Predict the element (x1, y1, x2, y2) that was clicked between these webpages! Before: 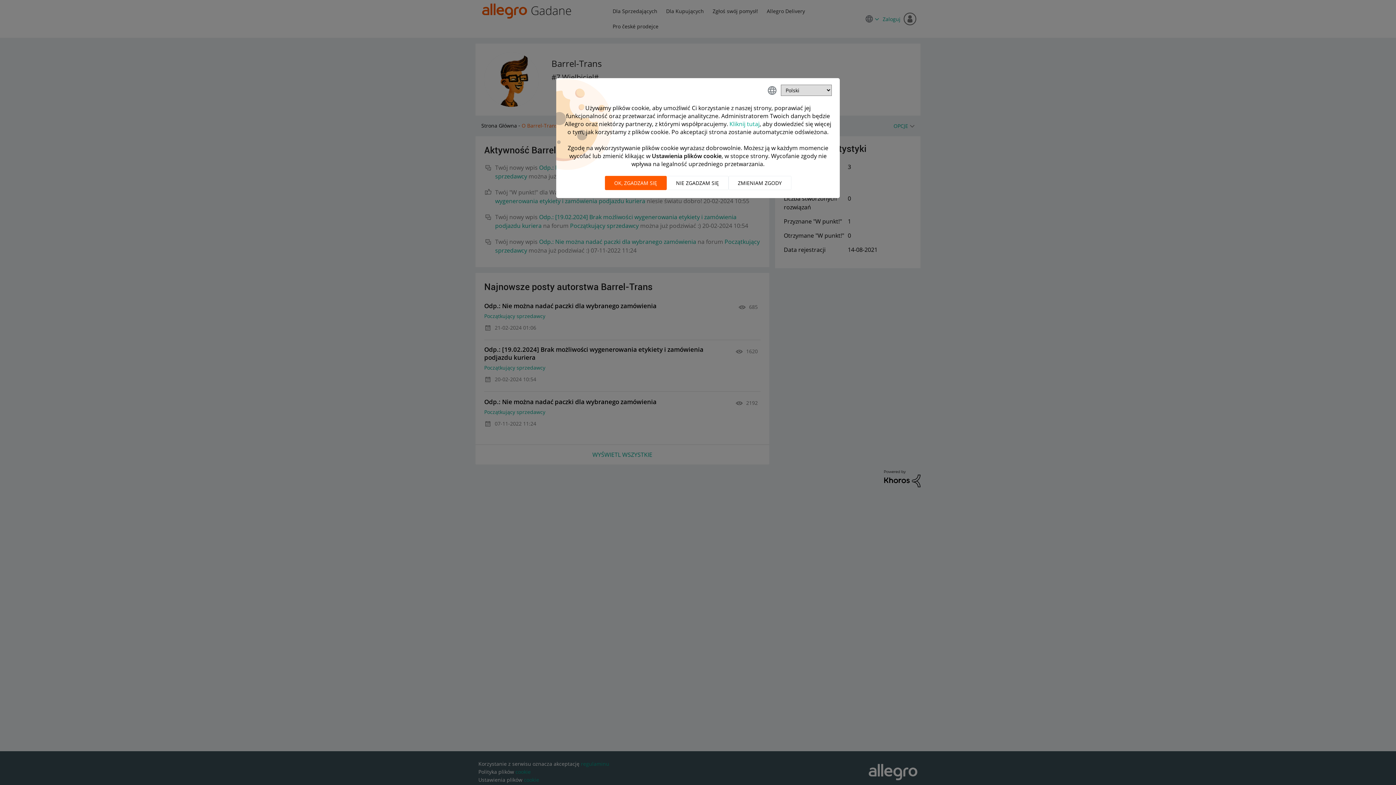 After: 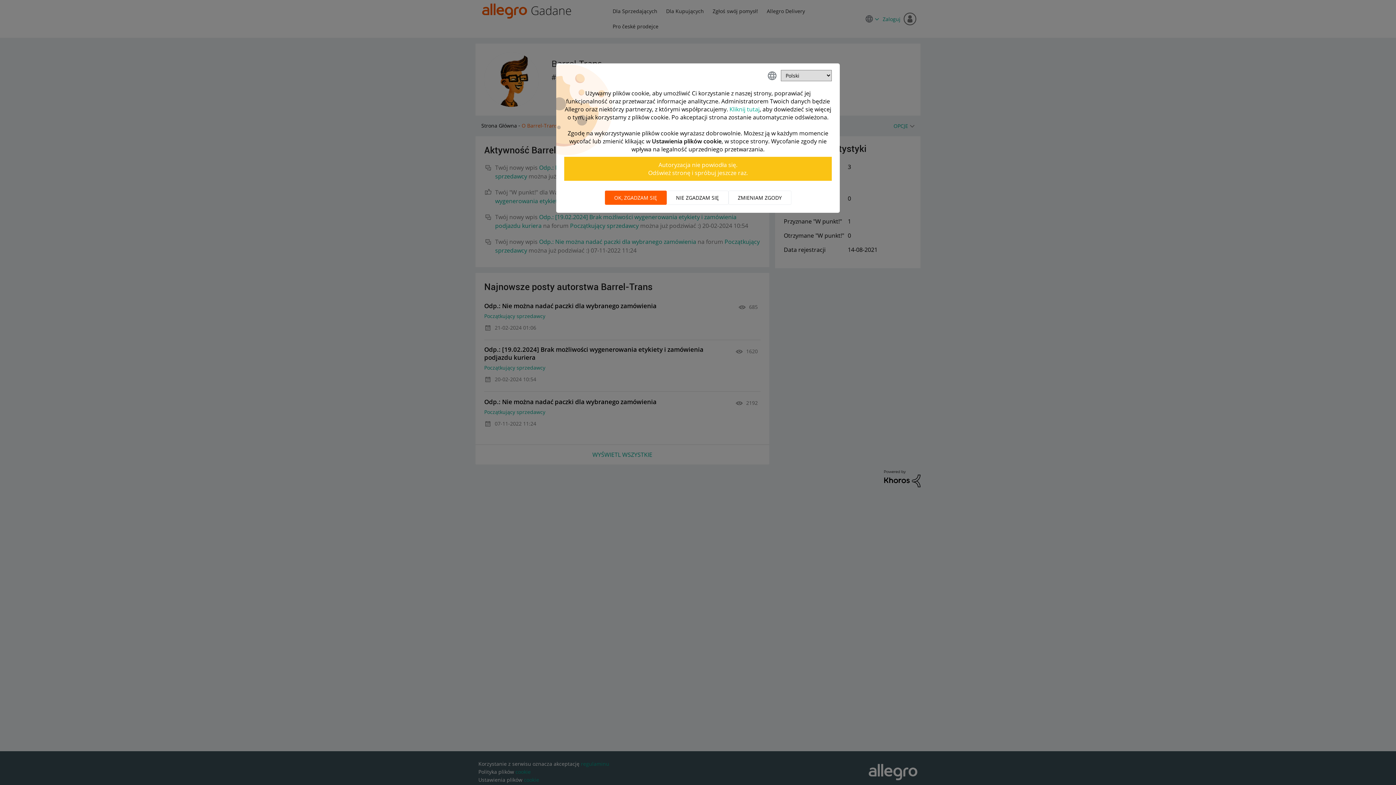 Action: bbox: (604, 176, 666, 190) label: OK, zgadzam się